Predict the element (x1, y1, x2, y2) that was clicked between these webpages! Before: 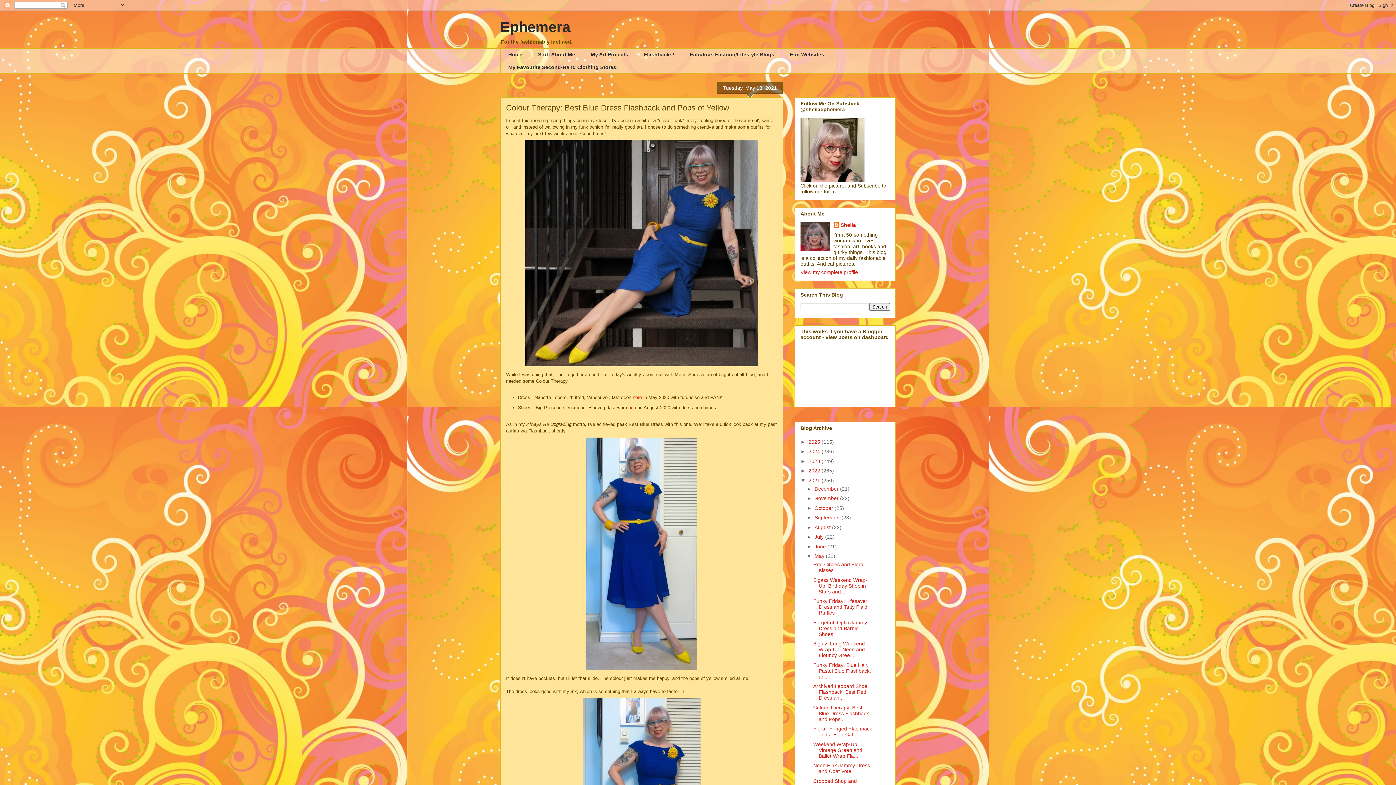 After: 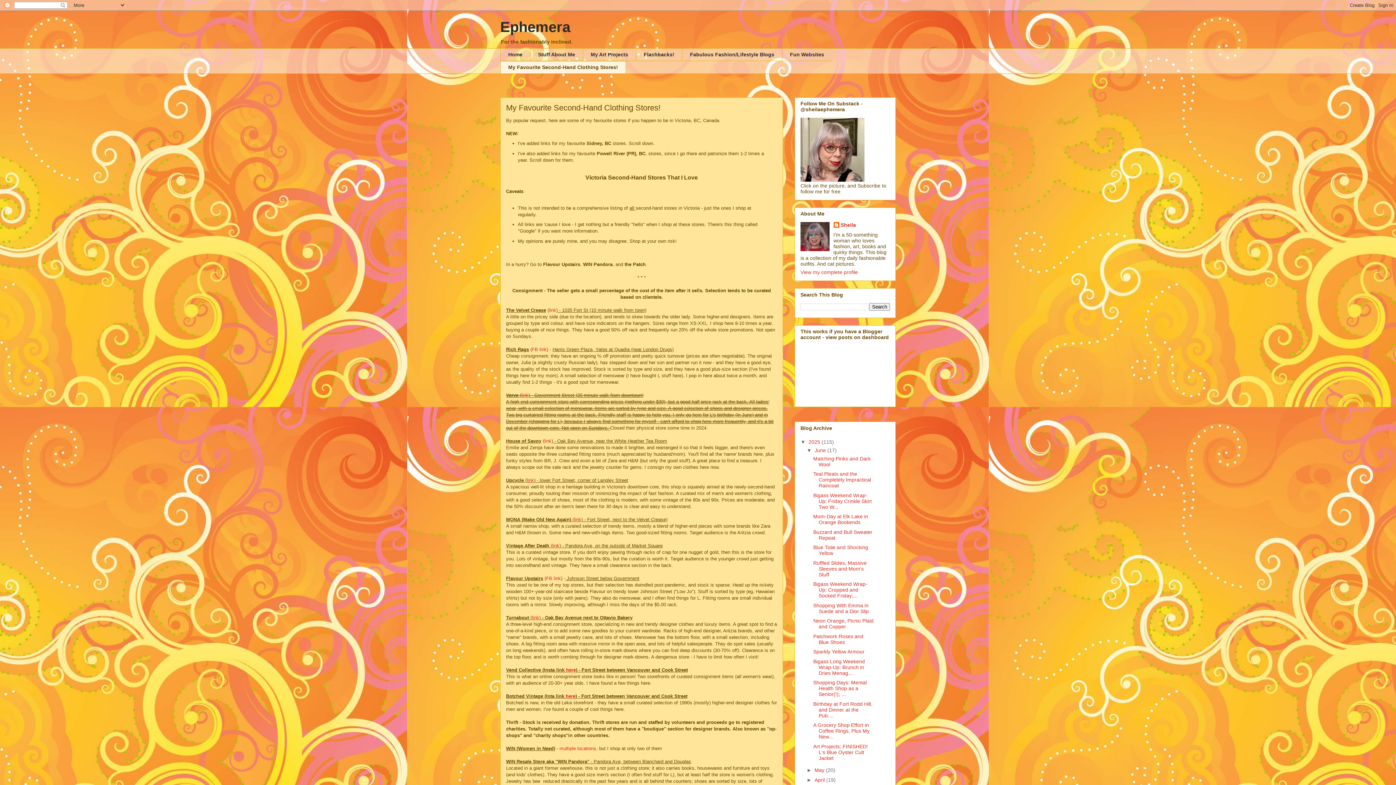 Action: bbox: (500, 61, 626, 73) label: My Favourite Second-Hand Clothing Stores!